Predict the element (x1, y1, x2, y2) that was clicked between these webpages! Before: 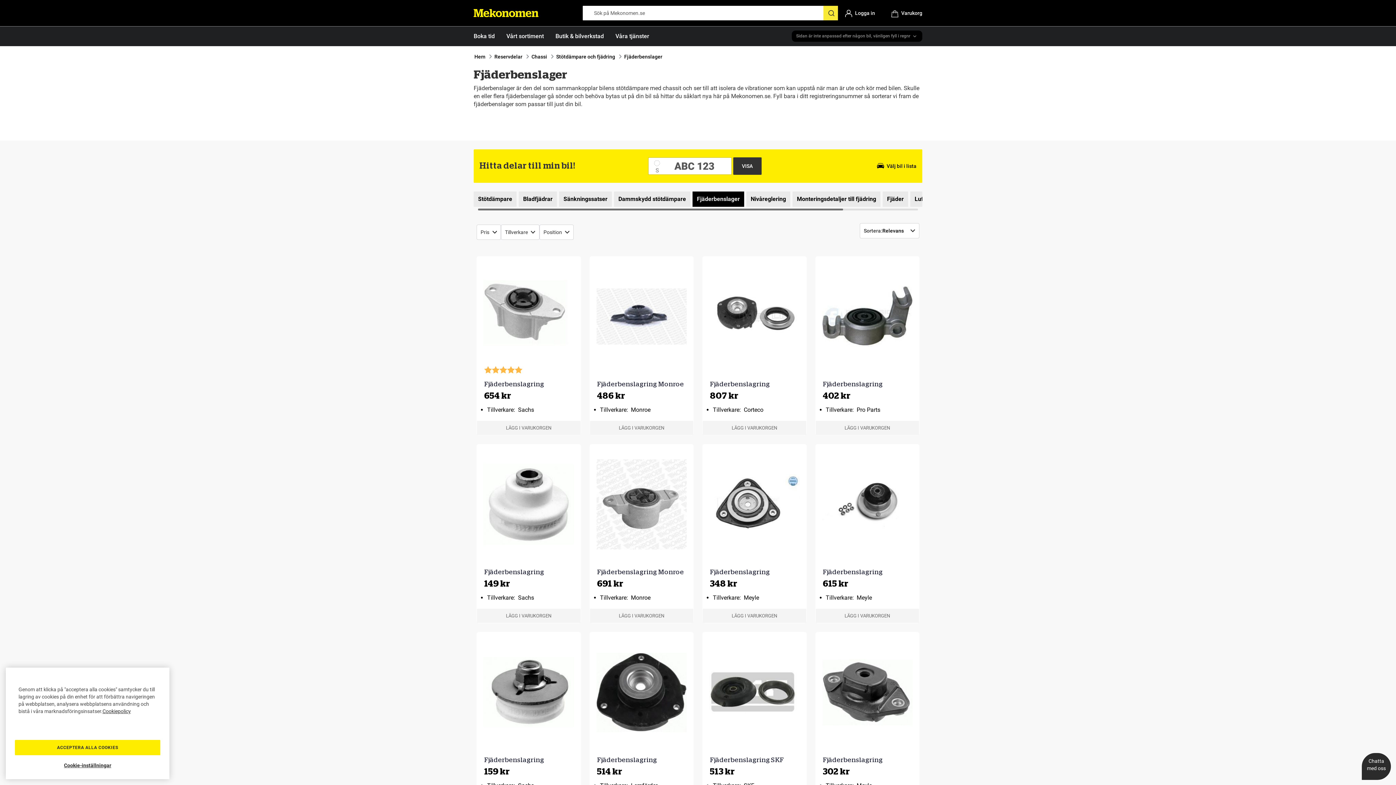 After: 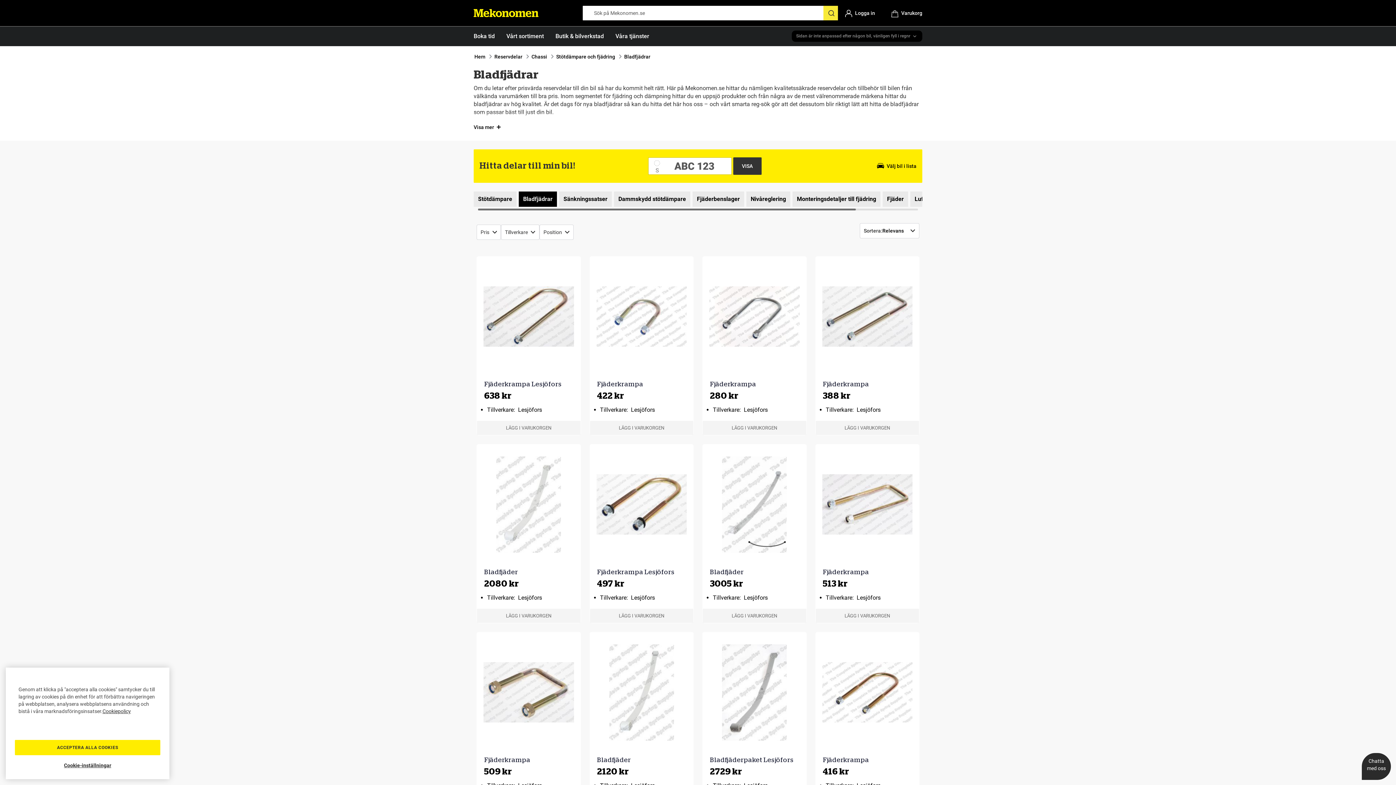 Action: bbox: (523, 195, 552, 202) label: Bladfjädrar